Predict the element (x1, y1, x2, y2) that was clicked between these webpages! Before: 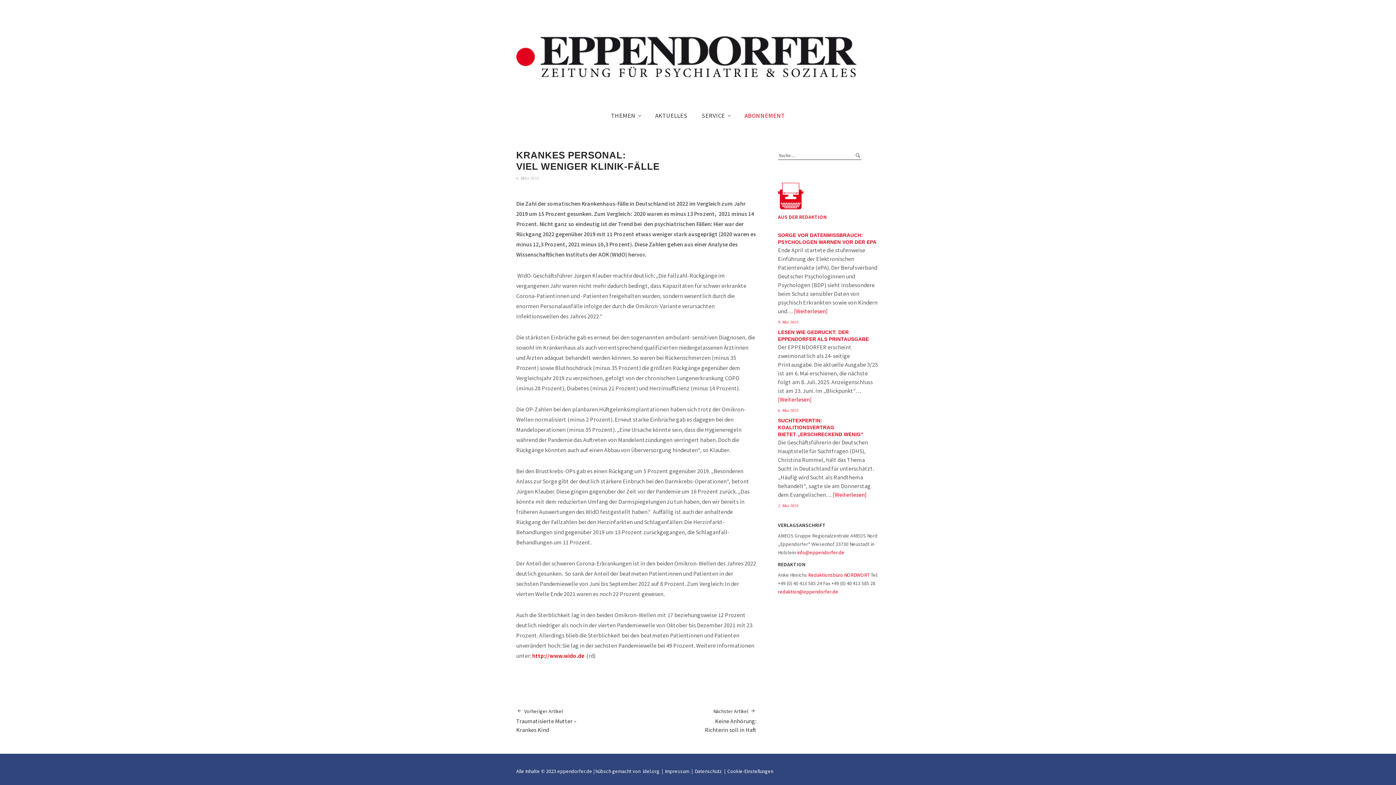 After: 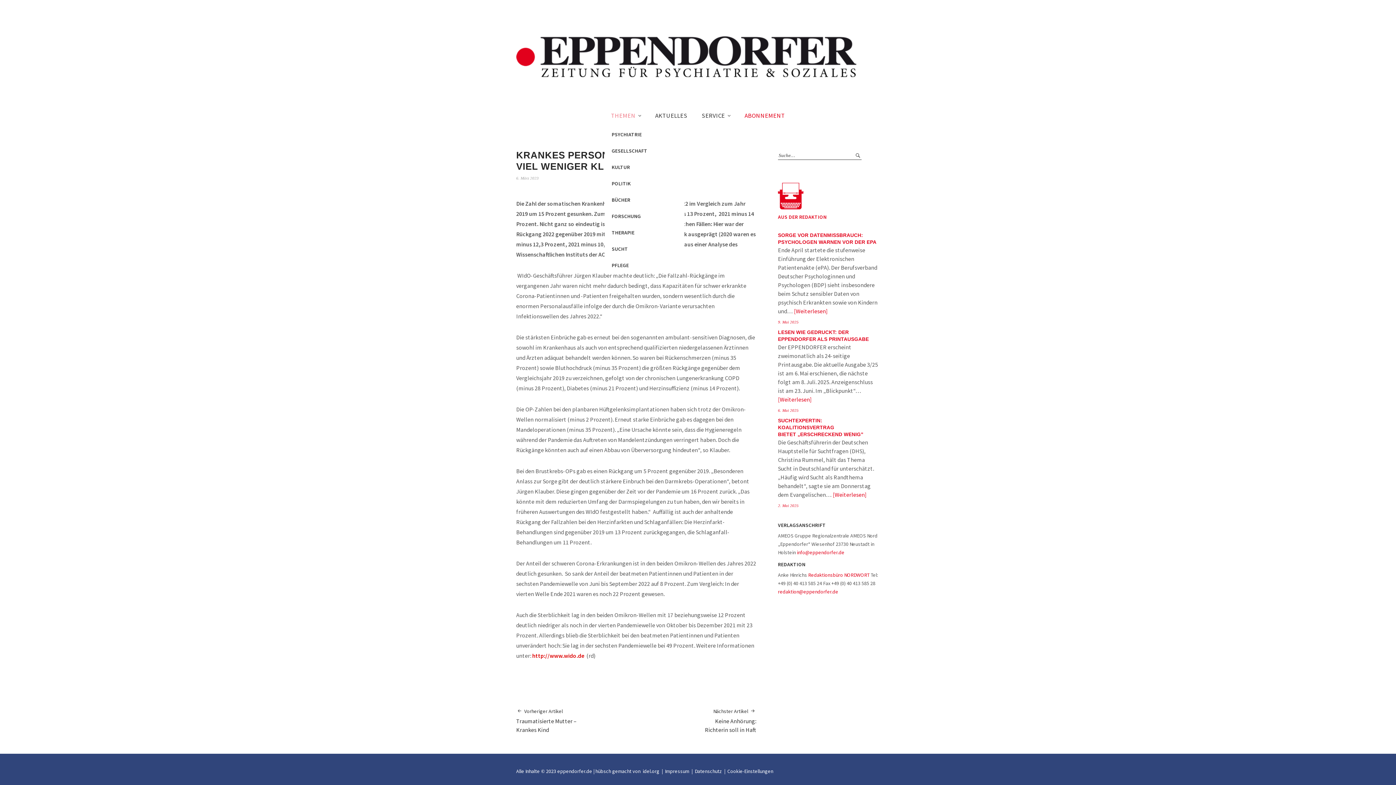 Action: label: THEMEN bbox: (604, 105, 647, 126)